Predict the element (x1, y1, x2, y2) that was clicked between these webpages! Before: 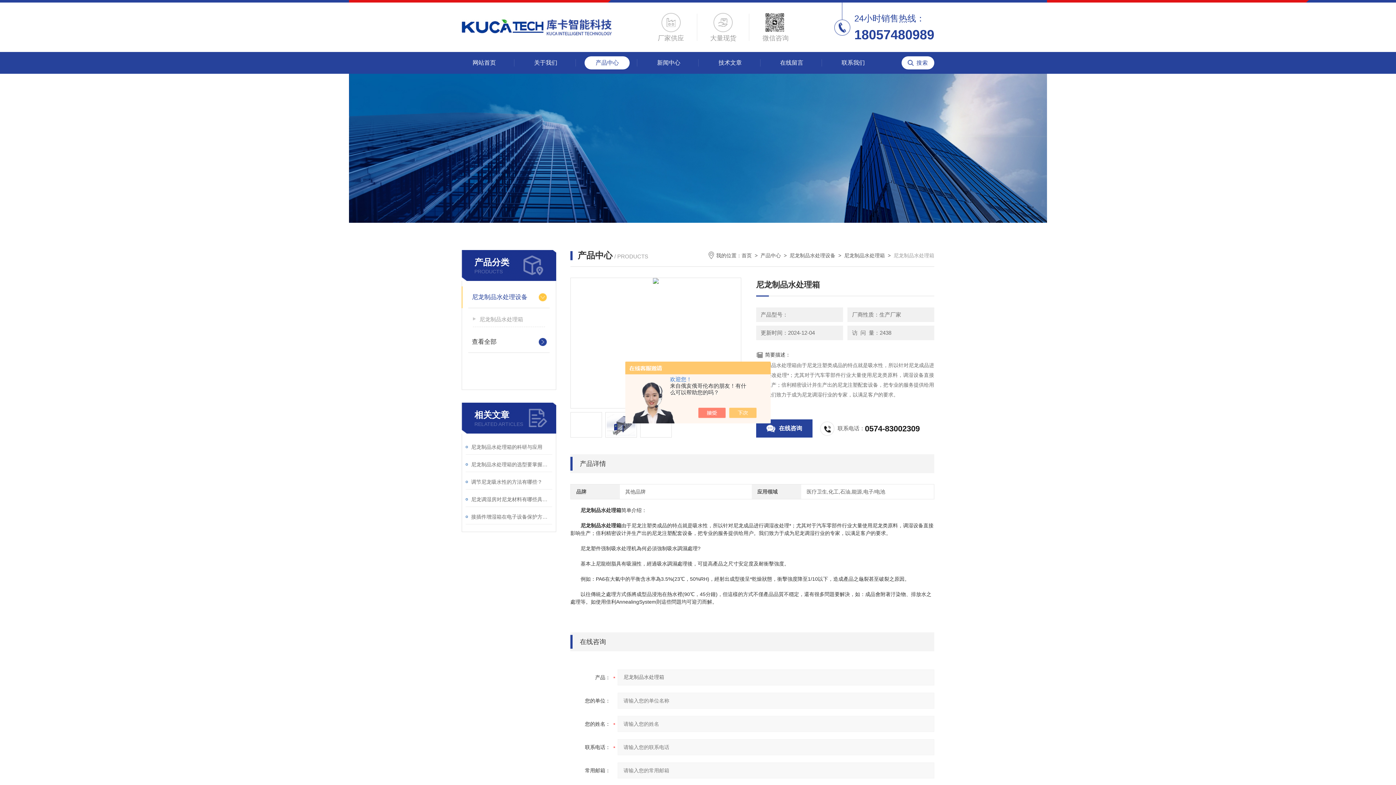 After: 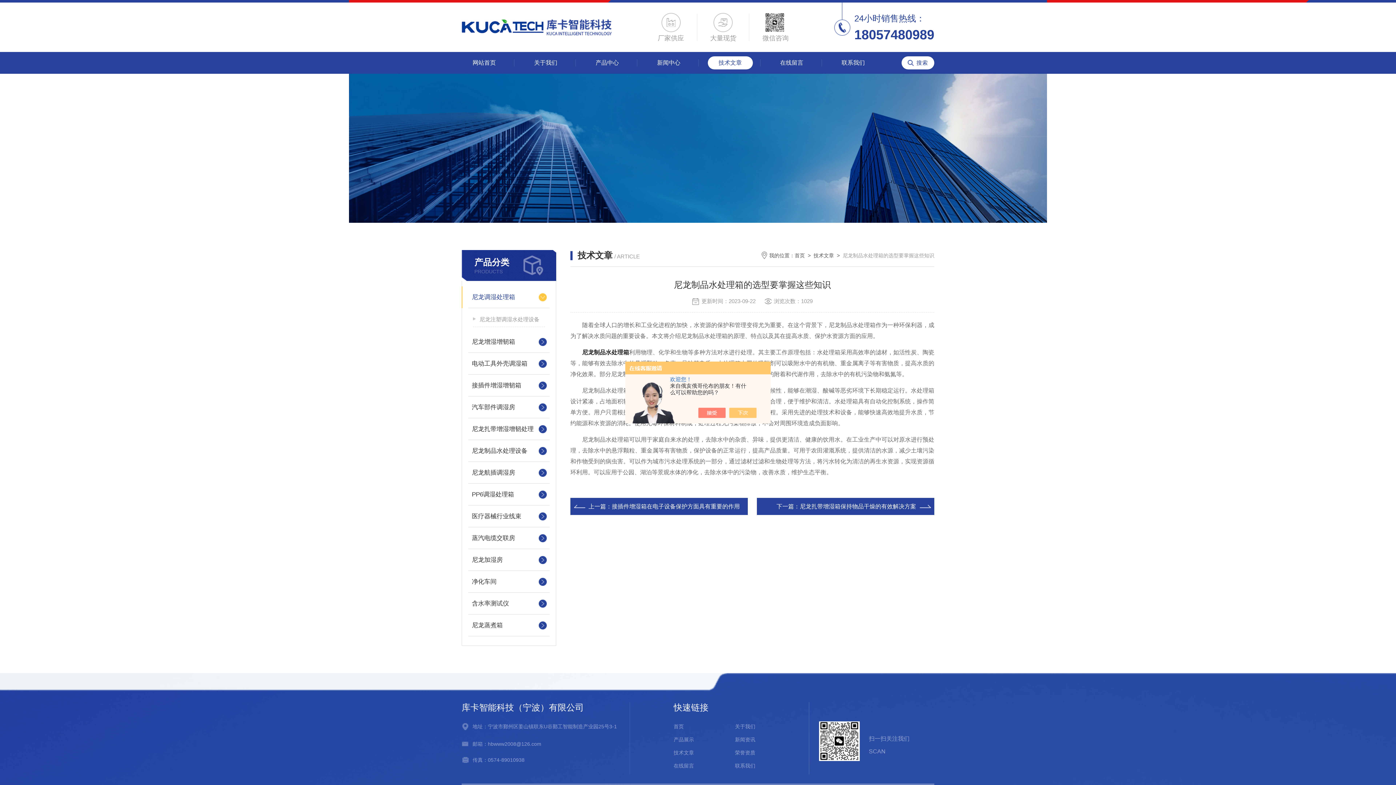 Action: bbox: (471, 459, 552, 470) label: 尼龙制品水处理箱的选型要掌握这些知识